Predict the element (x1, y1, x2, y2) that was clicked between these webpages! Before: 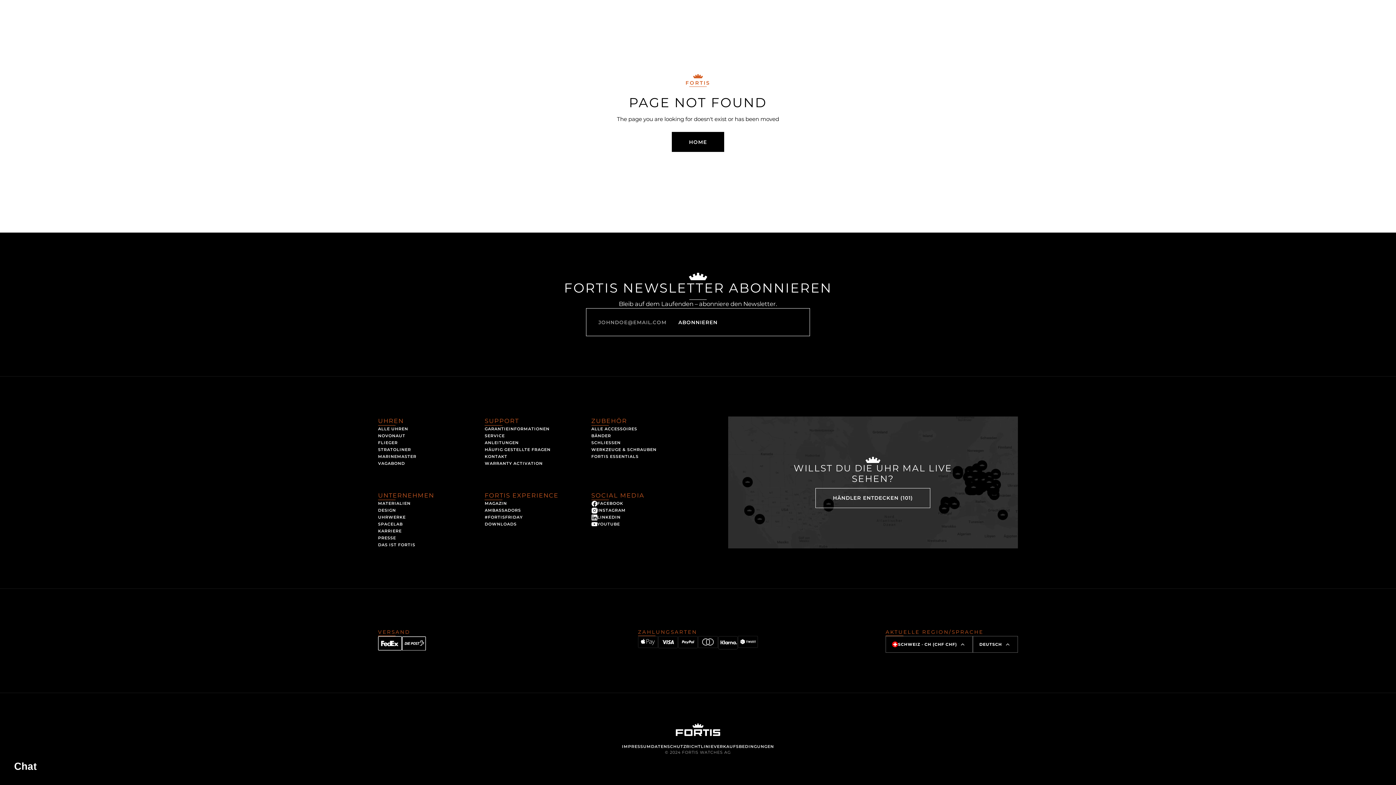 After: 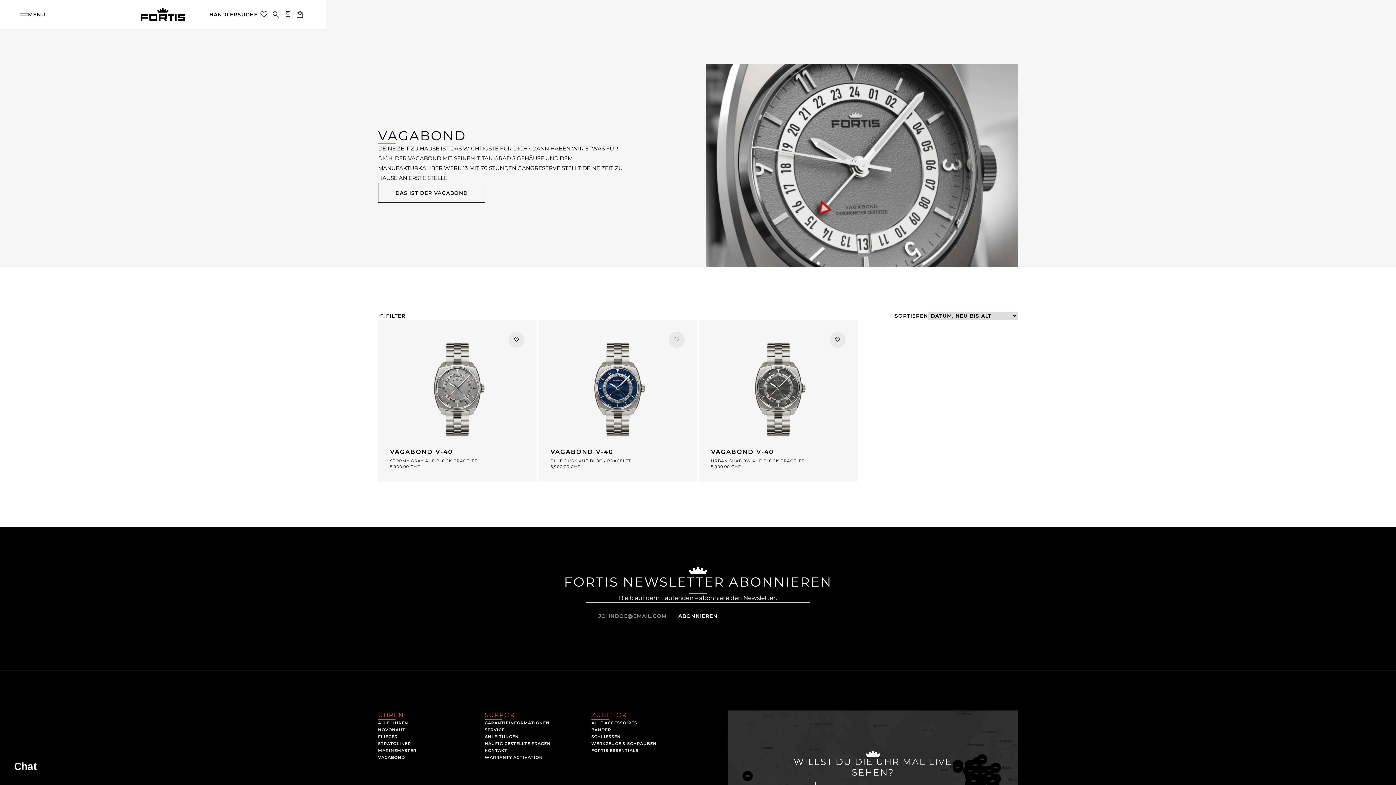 Action: bbox: (378, 460, 405, 467) label: VAGABOND